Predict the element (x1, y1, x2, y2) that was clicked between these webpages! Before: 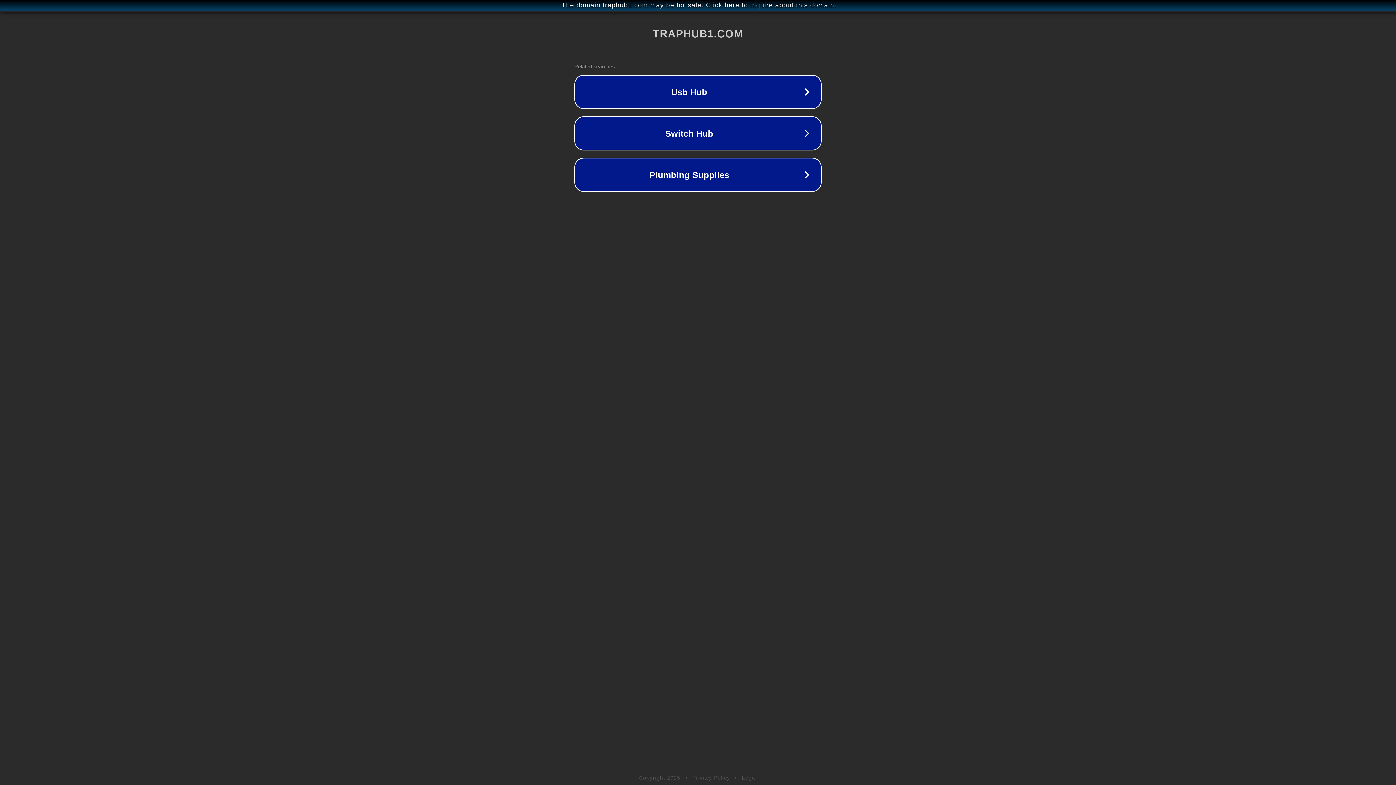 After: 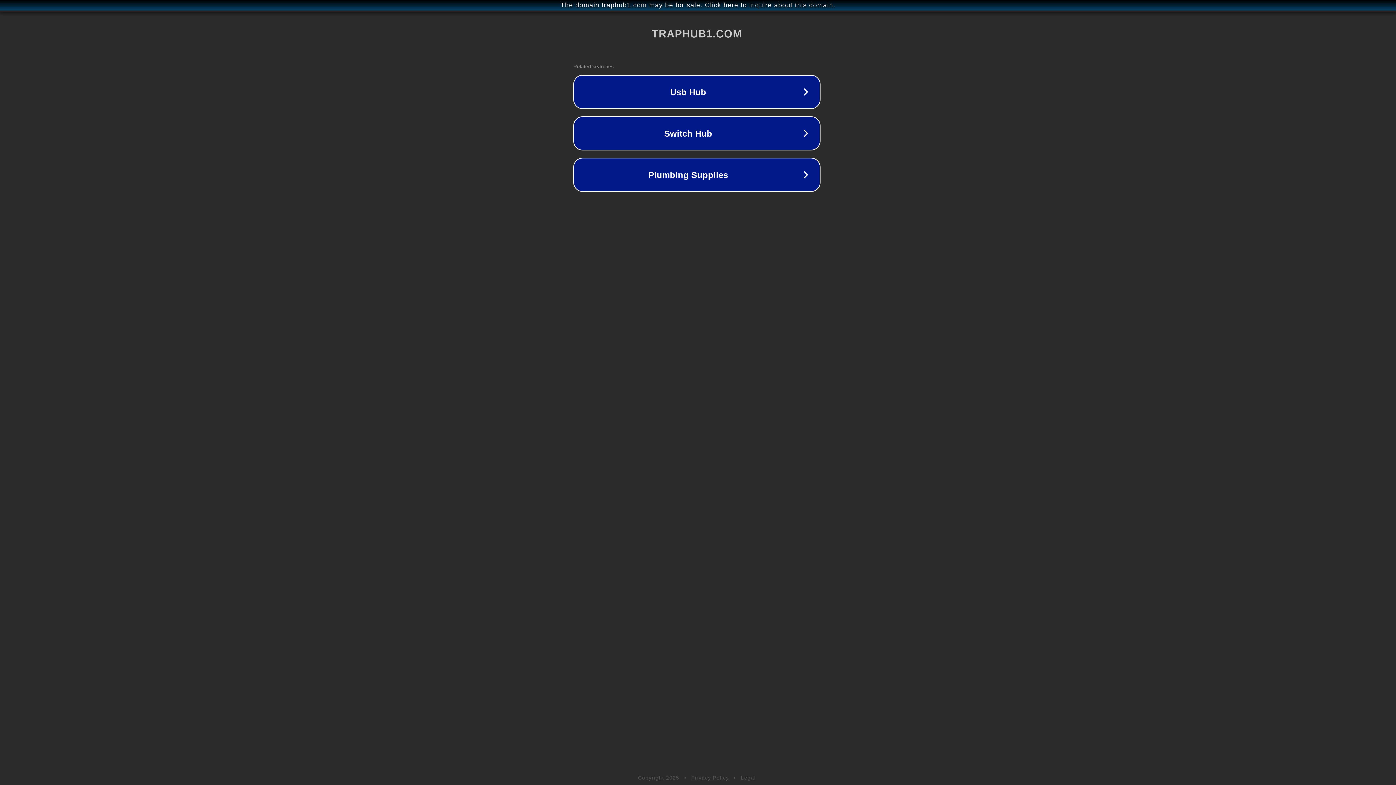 Action: bbox: (1, 1, 1397, 9) label: The domain traphub1.com may be for sale. Click here to inquire about this domain.